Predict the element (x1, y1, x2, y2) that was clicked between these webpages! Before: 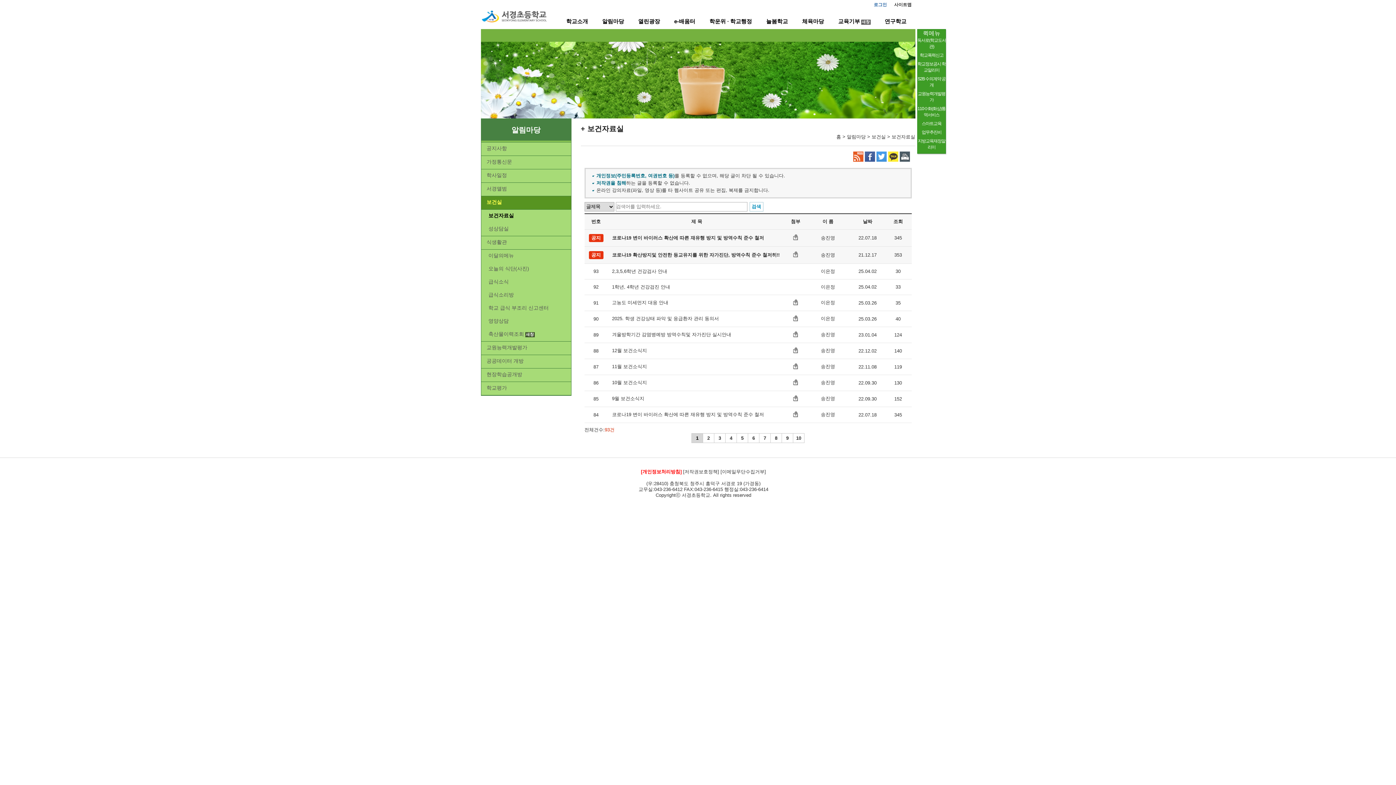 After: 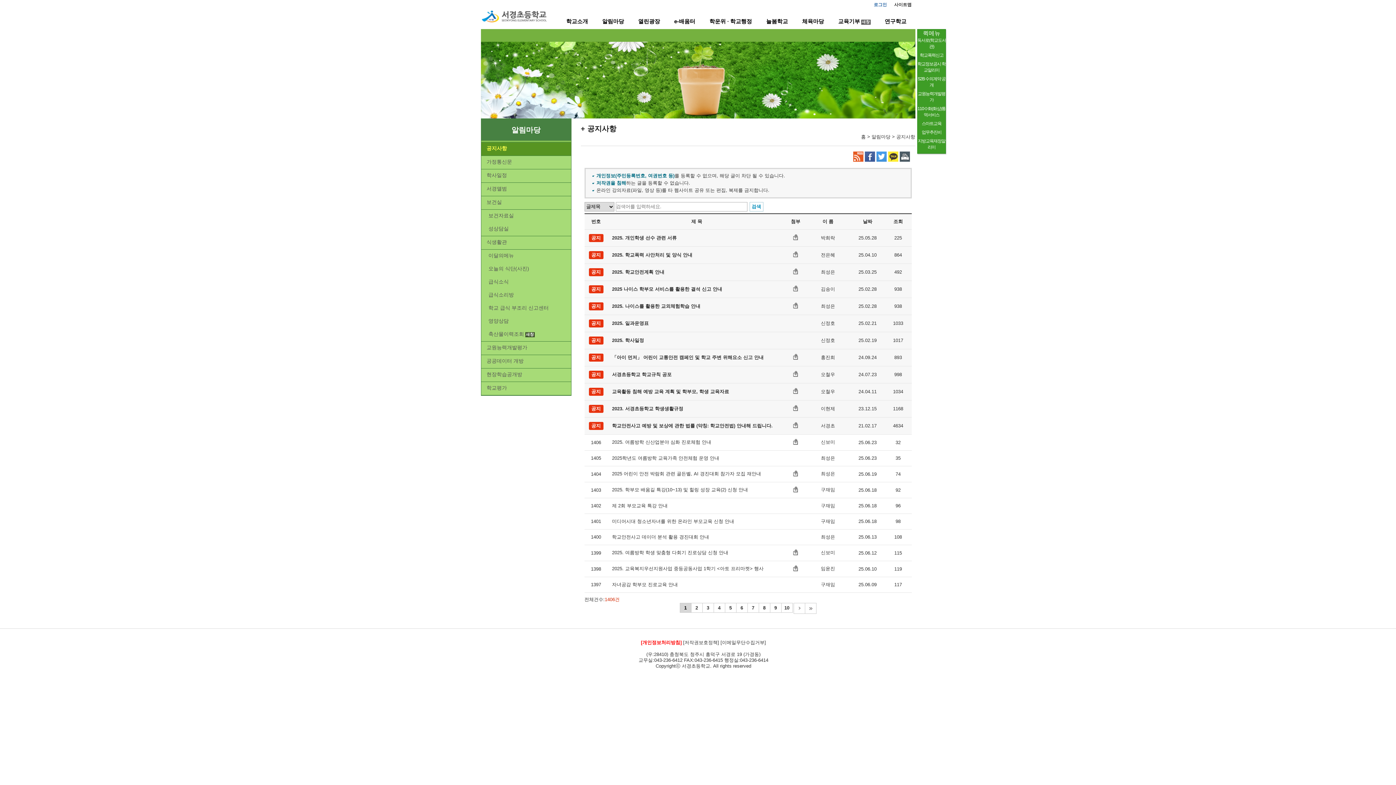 Action: label: 알림마당 bbox: (595, 14, 631, 28)